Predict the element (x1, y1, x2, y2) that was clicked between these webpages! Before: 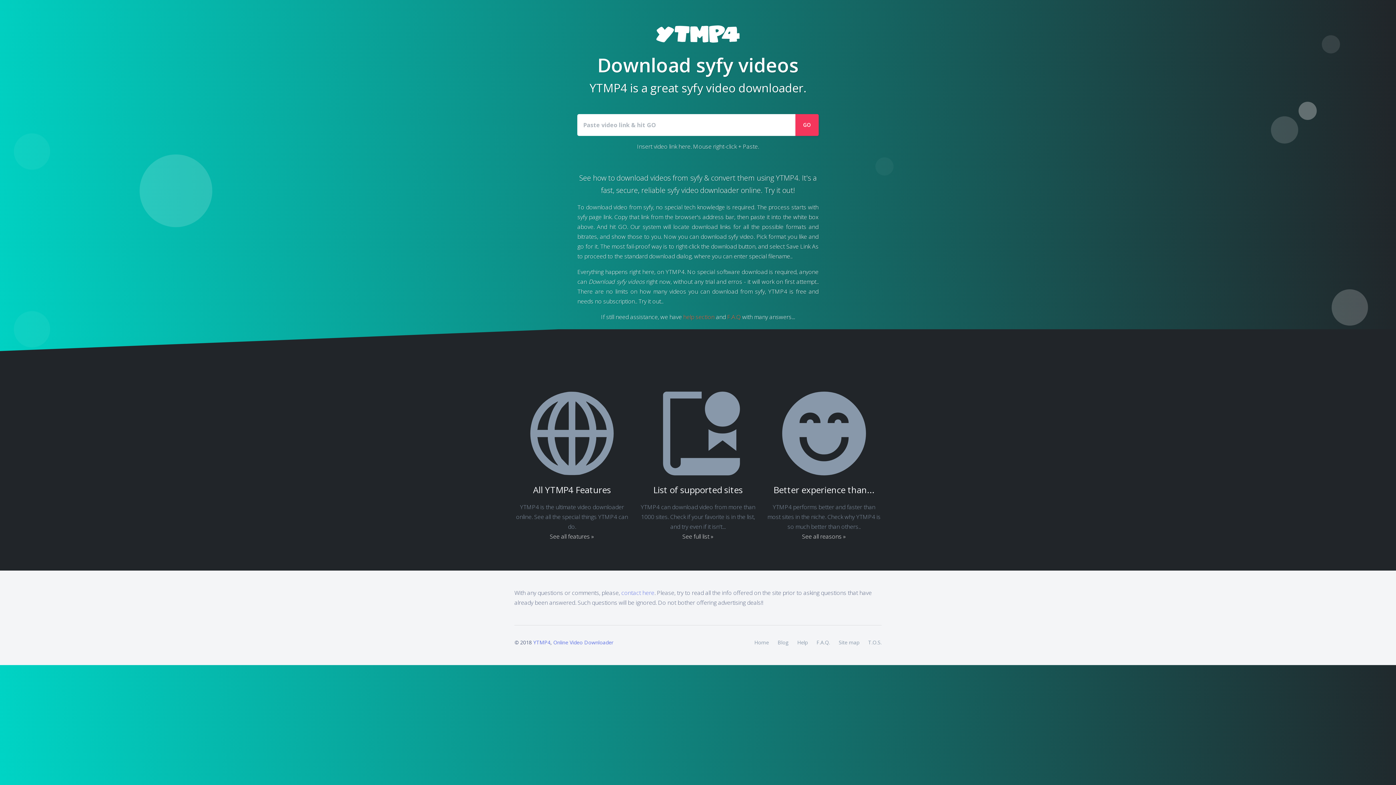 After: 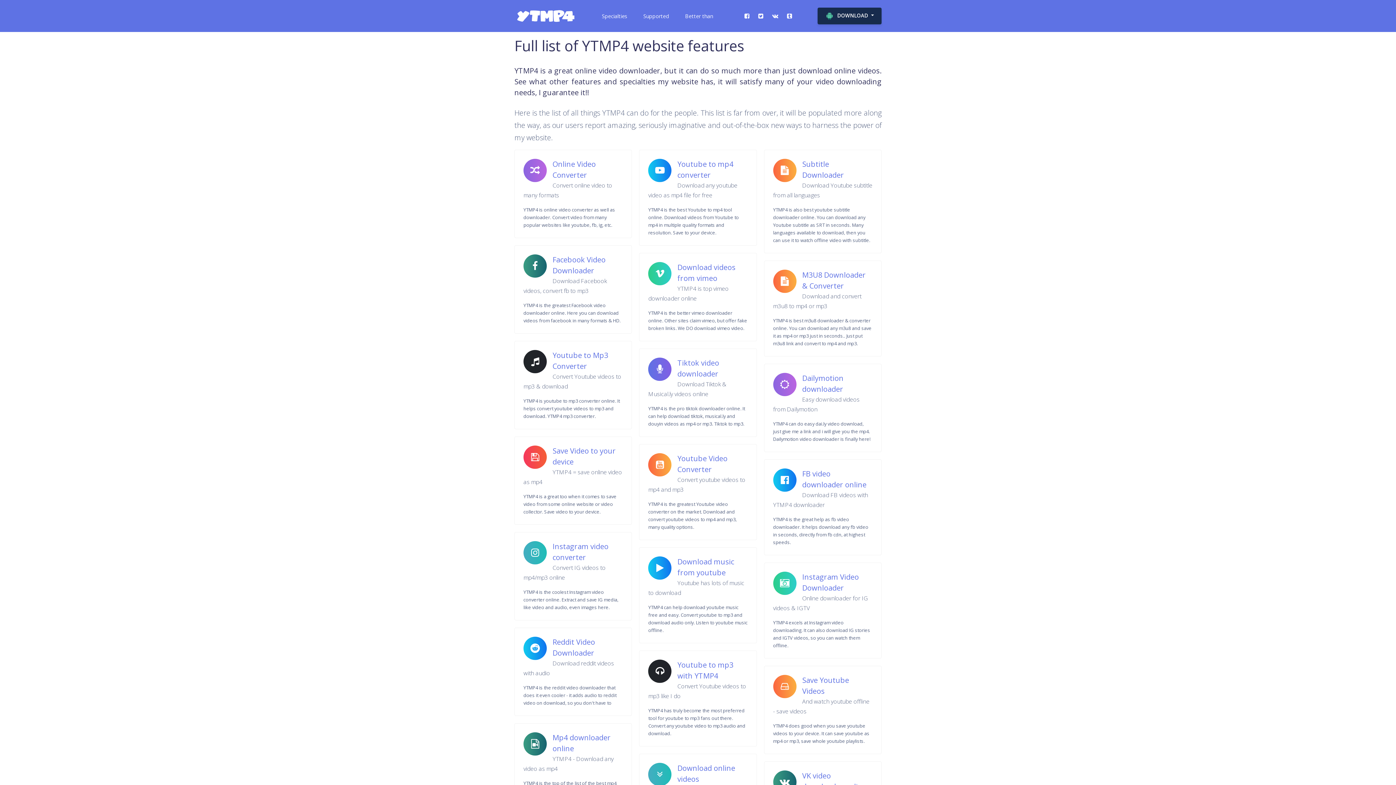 Action: bbox: (549, 532, 594, 540) label: See all features »